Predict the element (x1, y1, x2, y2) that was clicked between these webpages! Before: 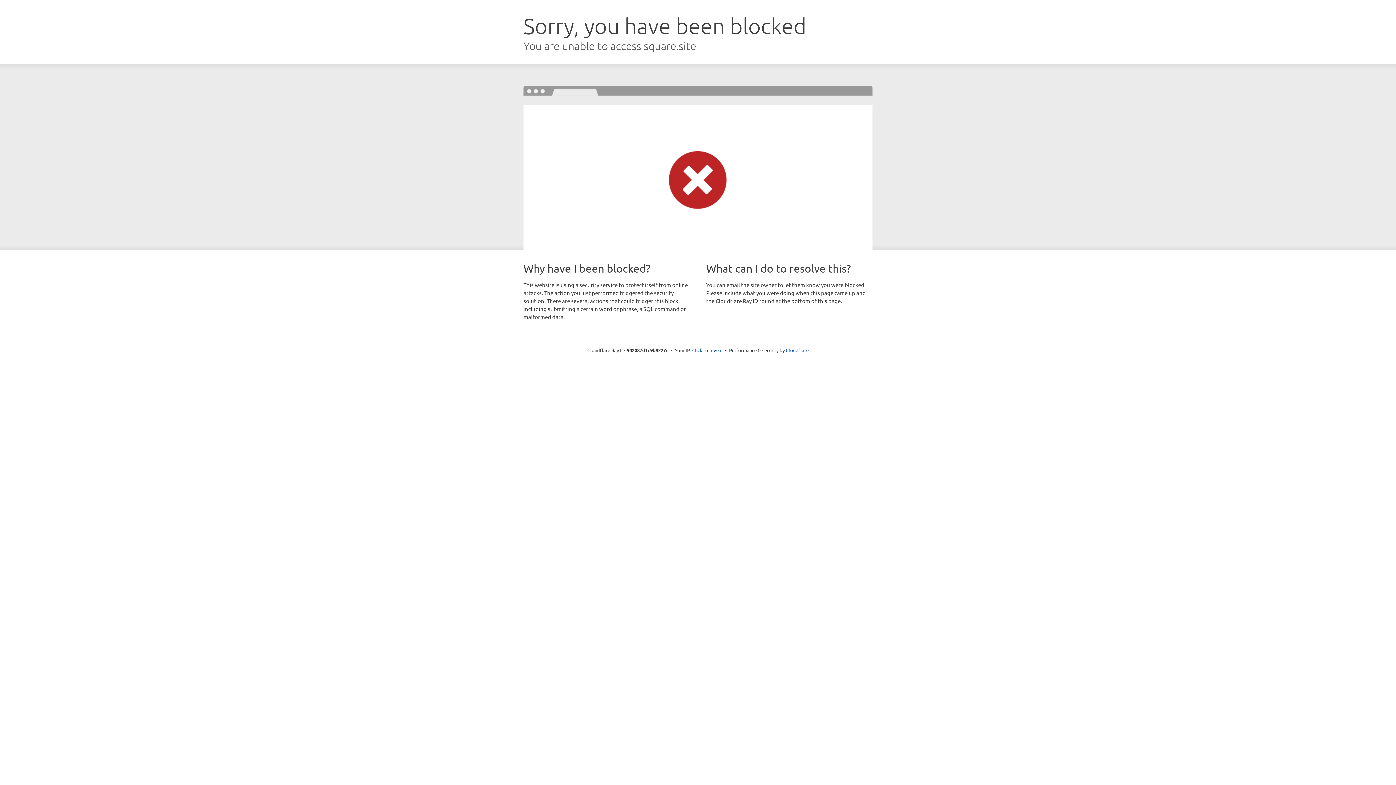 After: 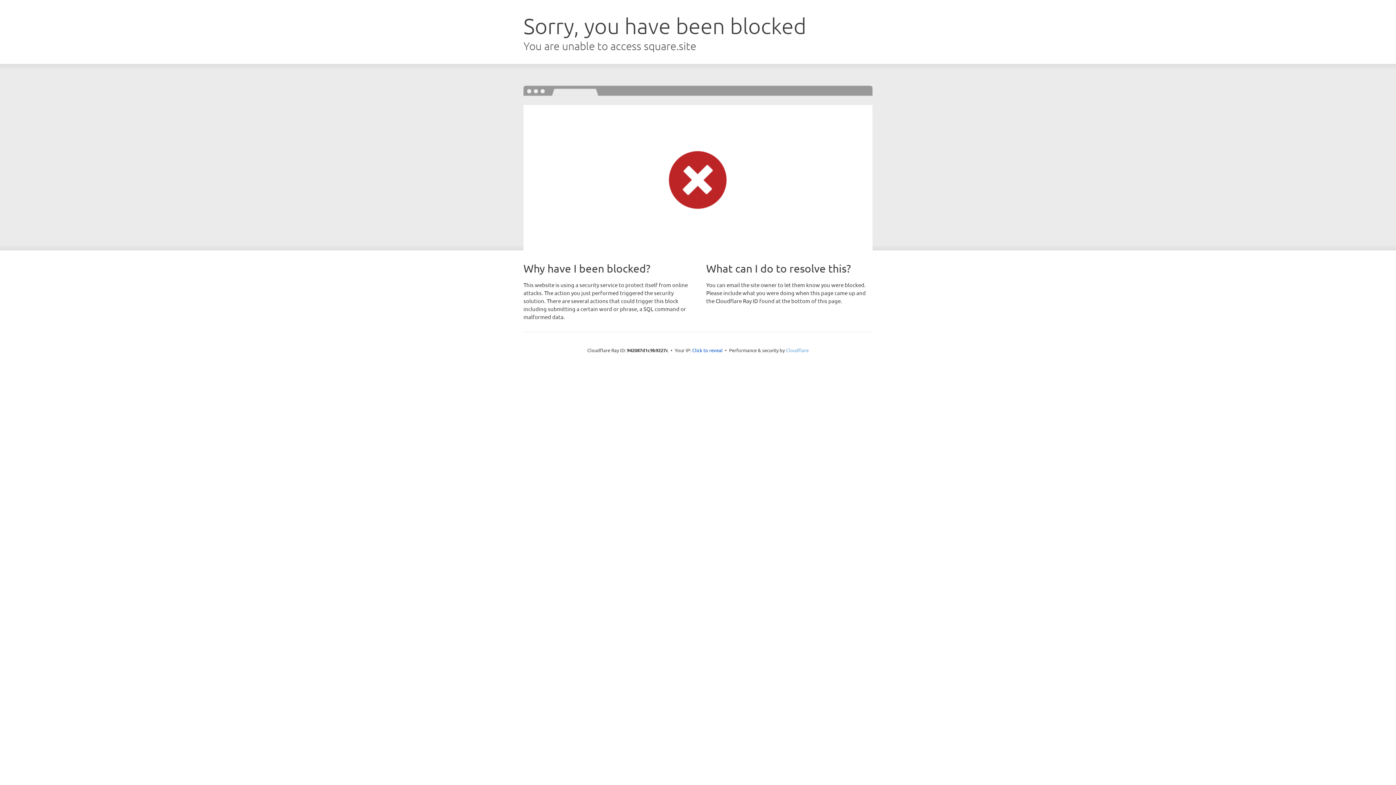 Action: bbox: (786, 347, 808, 353) label: Cloudflare